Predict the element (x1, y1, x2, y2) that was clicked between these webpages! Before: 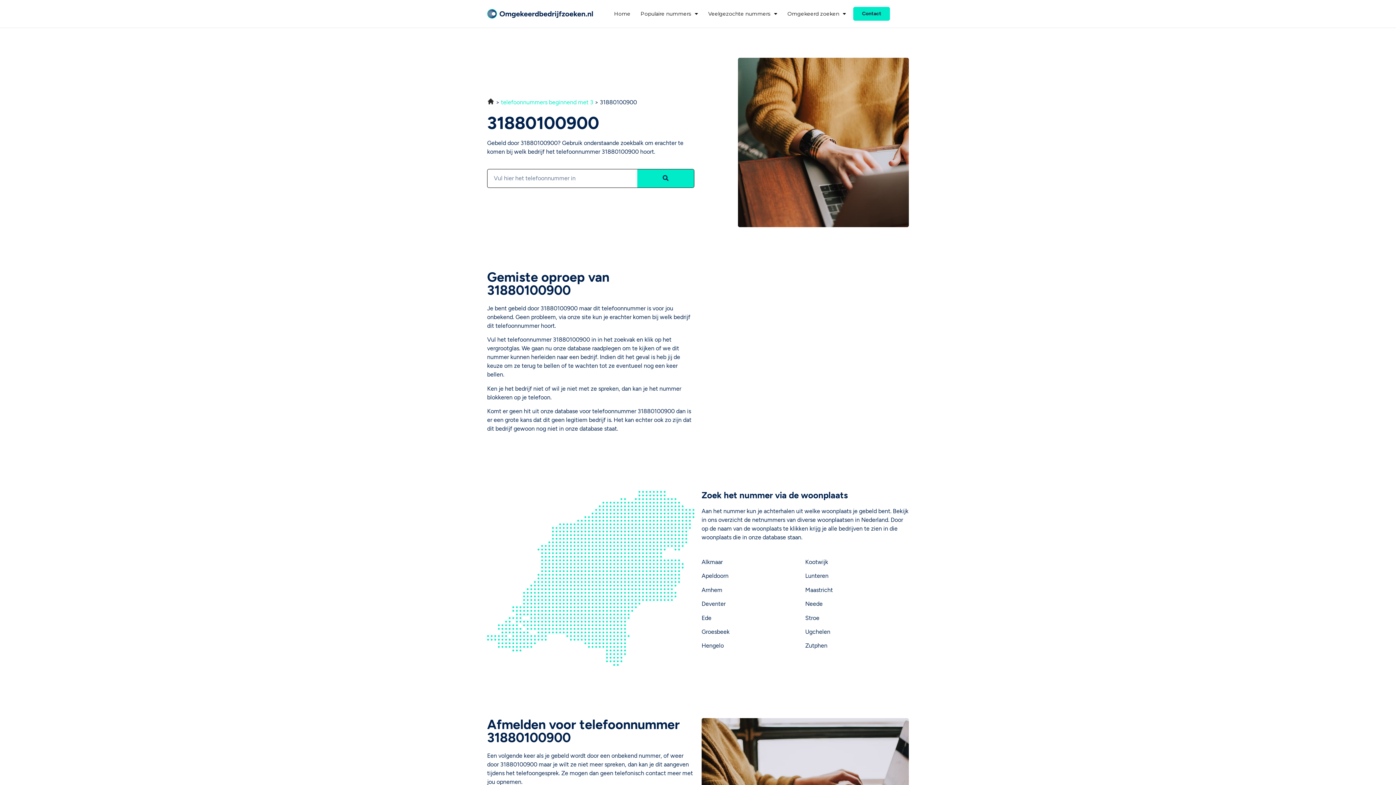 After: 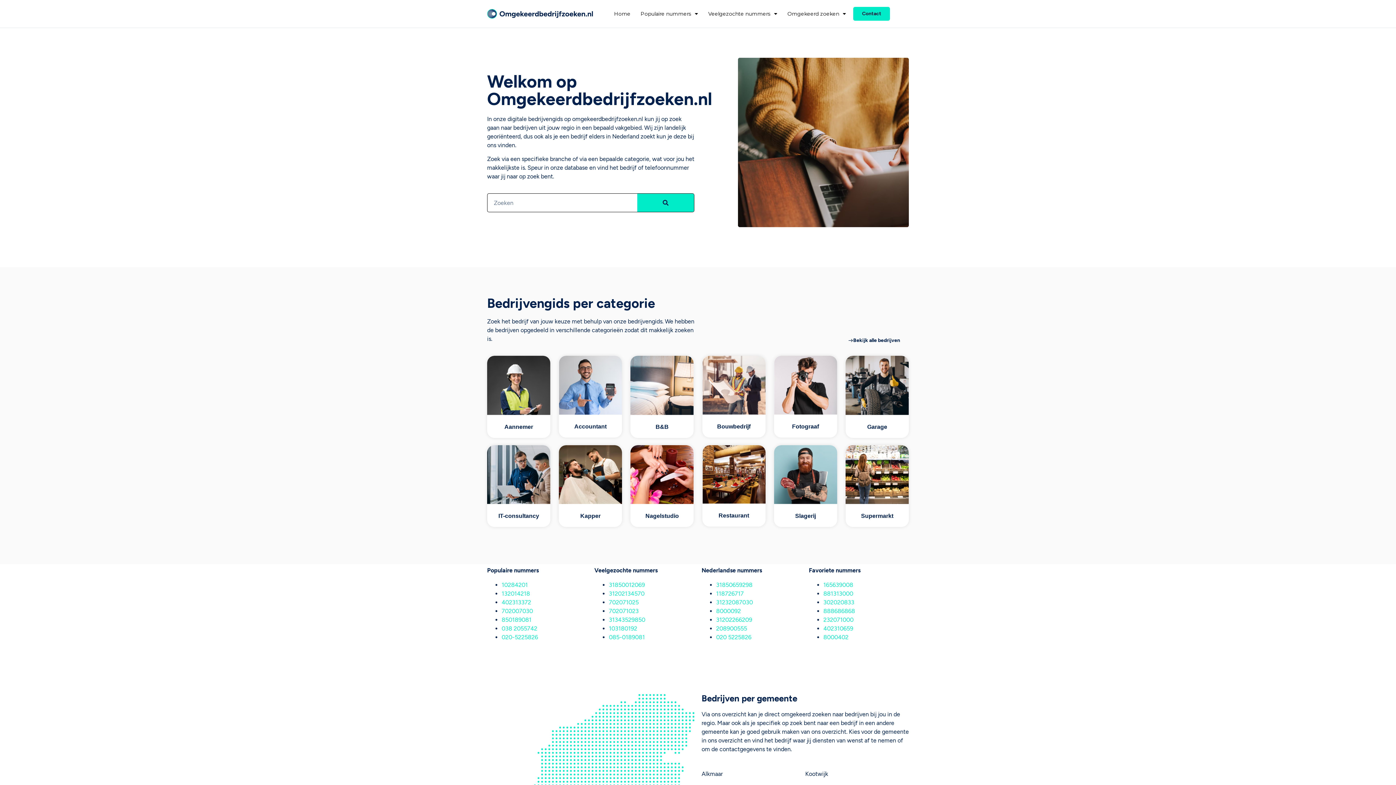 Action: label:   bbox: (487, 99, 496, 105)